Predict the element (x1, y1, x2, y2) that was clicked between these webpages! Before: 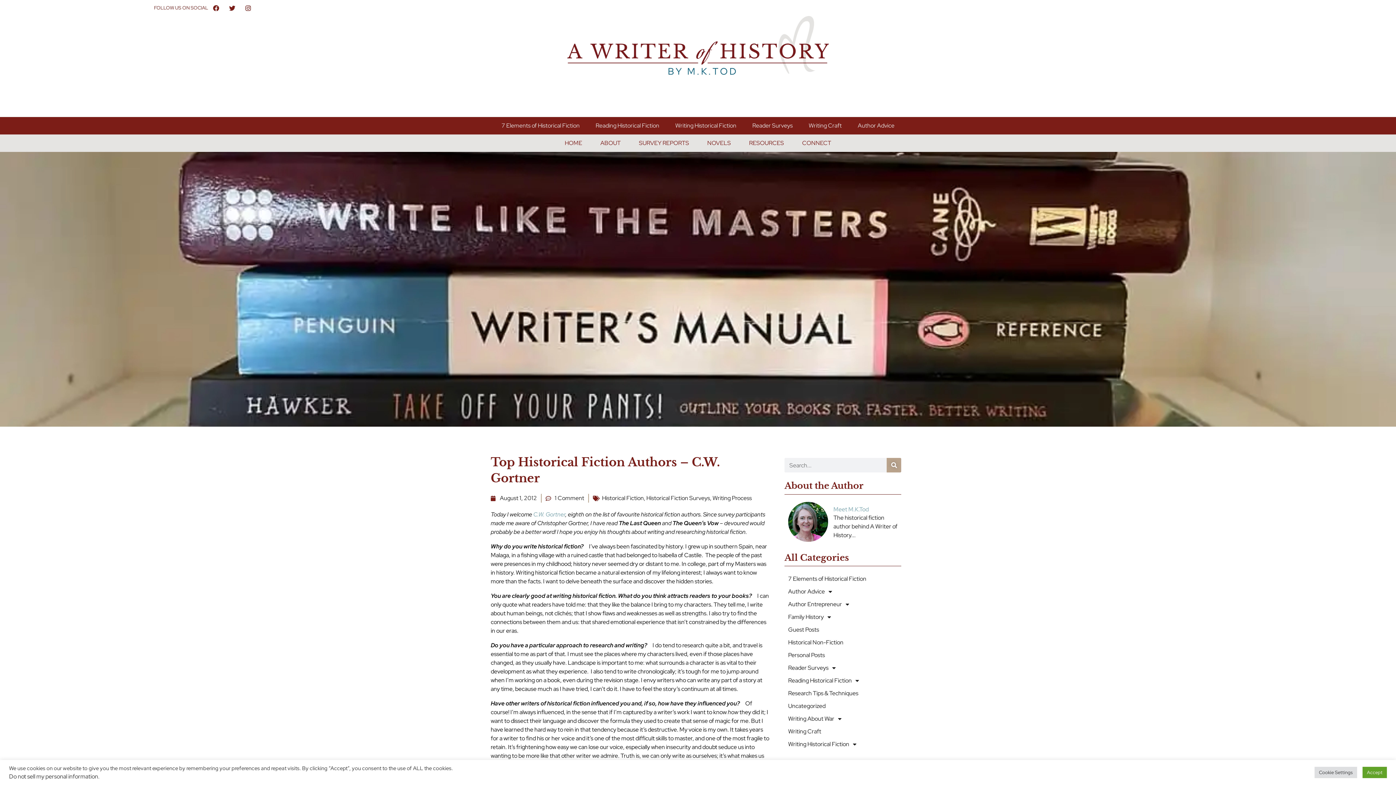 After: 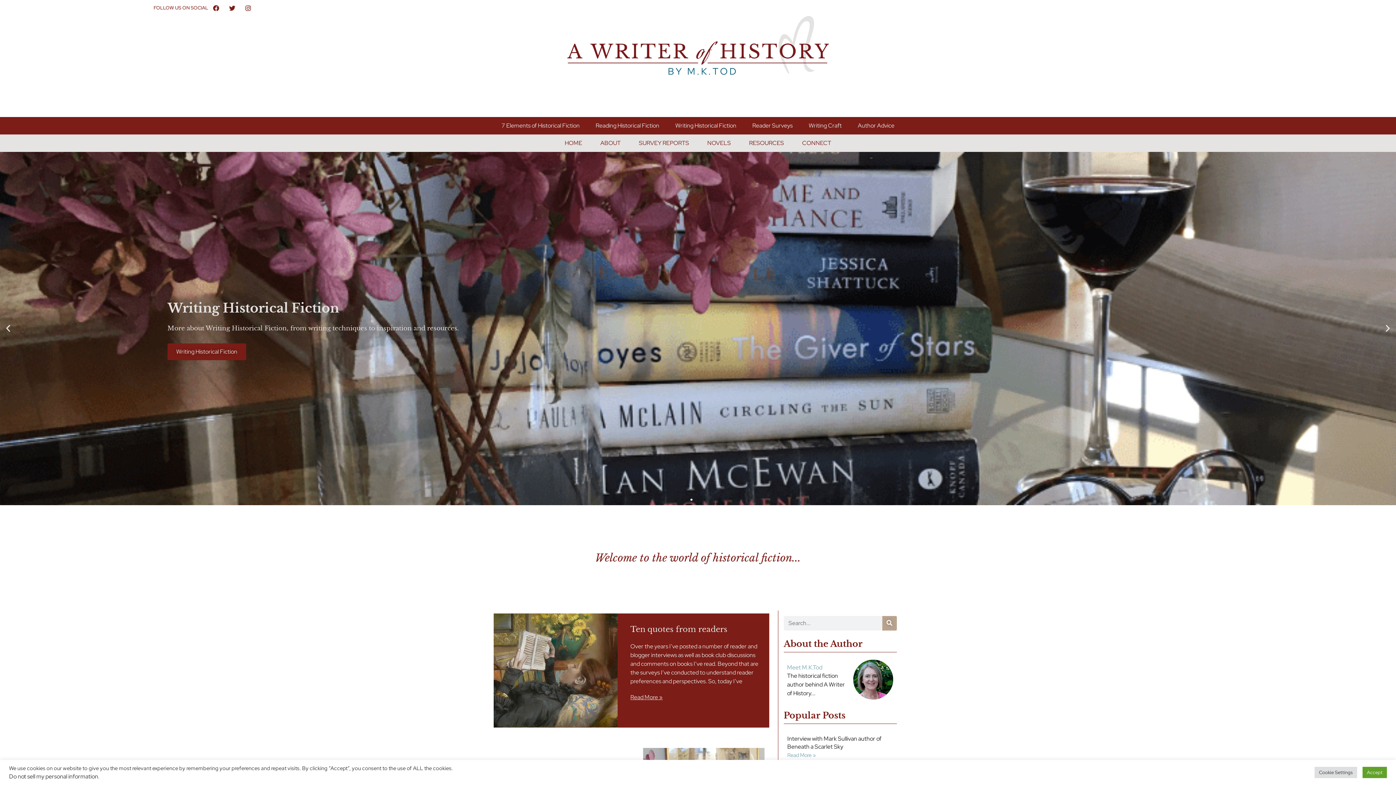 Action: bbox: (552, 16, 843, 75)